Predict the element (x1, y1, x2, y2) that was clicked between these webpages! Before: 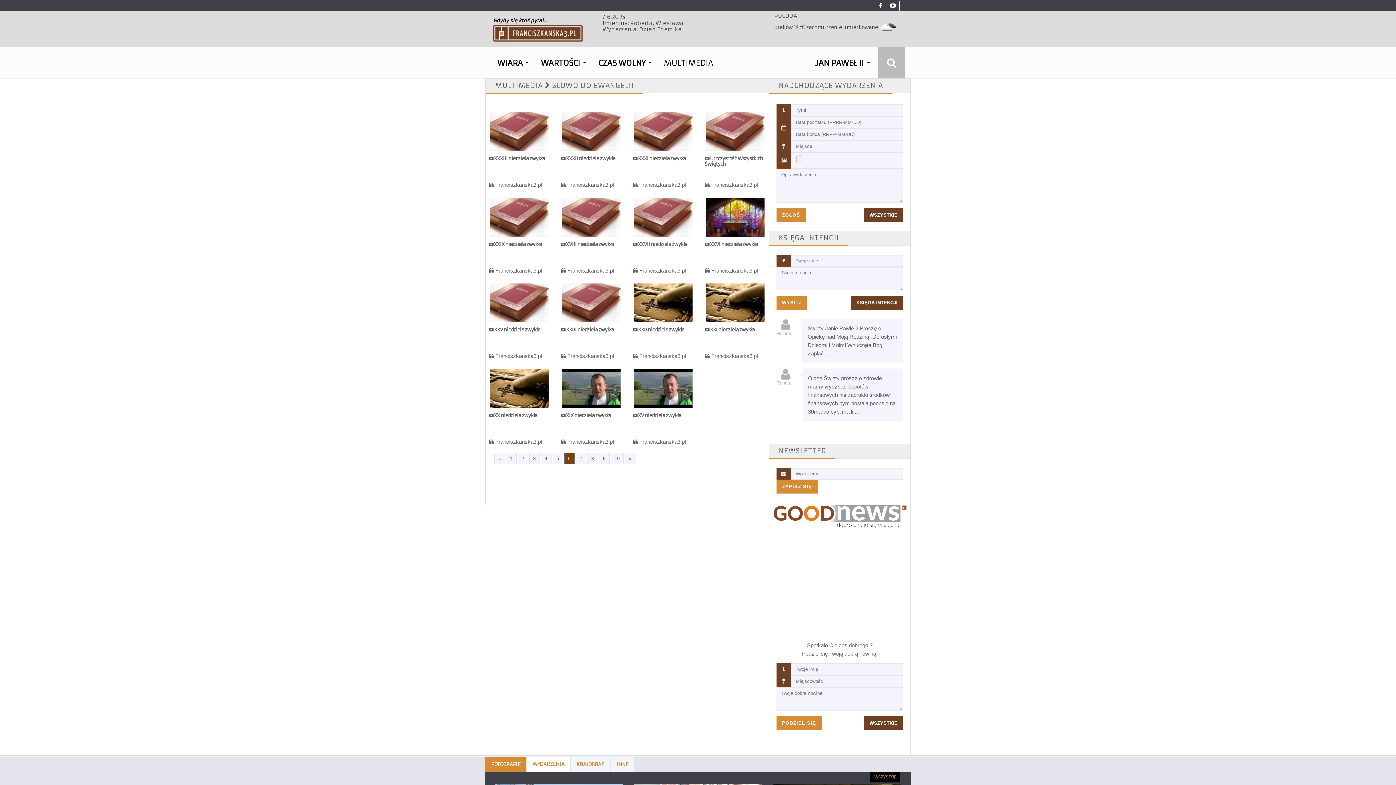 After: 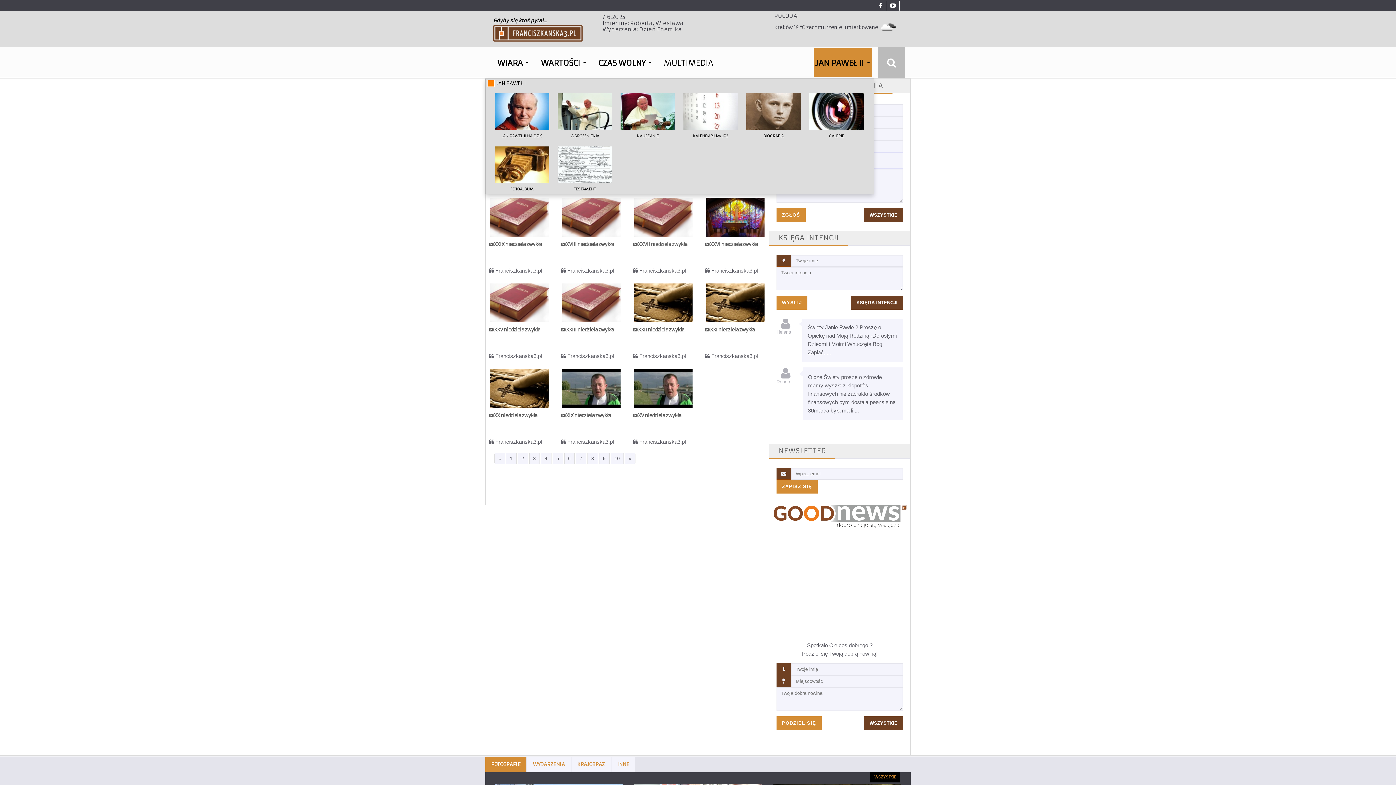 Action: label: JAN PAWEŁ II  bbox: (813, 48, 872, 77)